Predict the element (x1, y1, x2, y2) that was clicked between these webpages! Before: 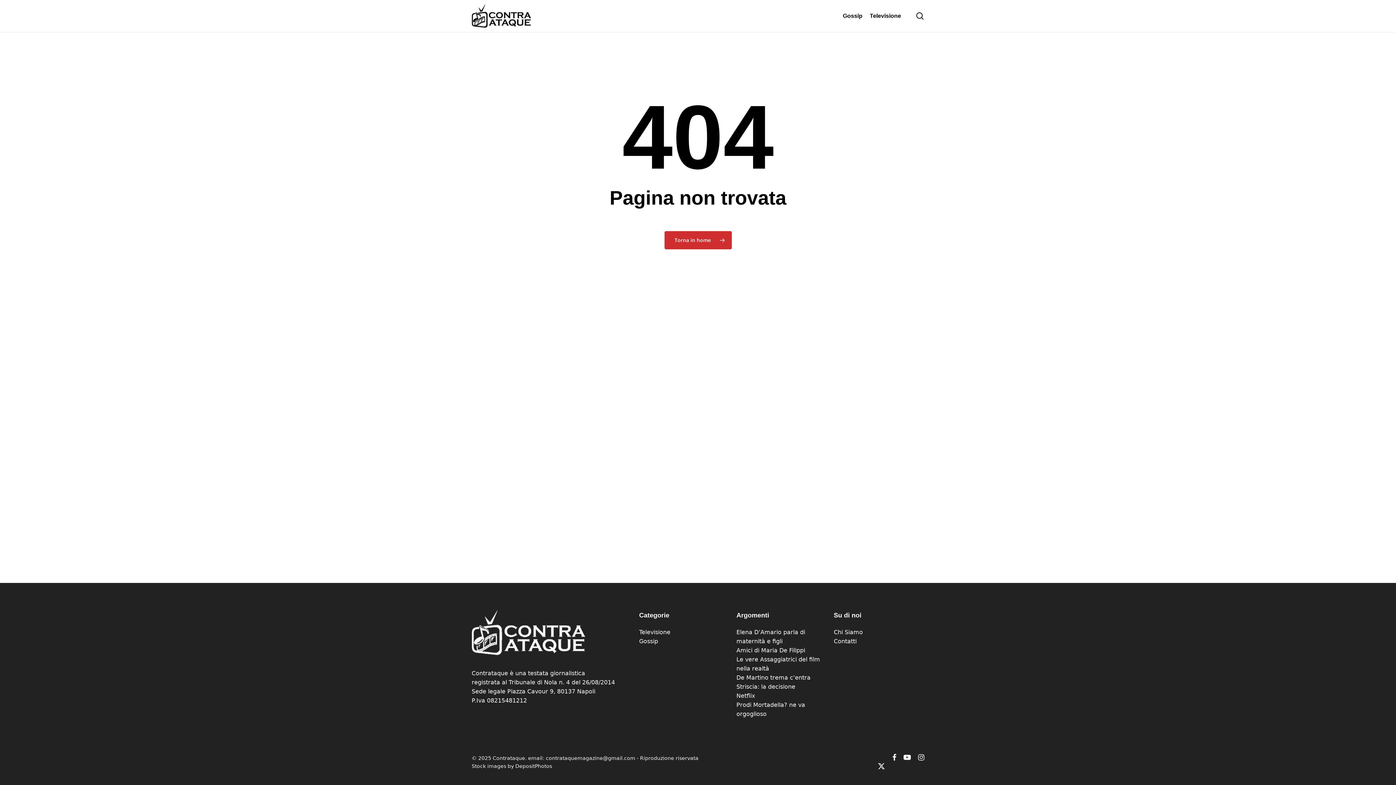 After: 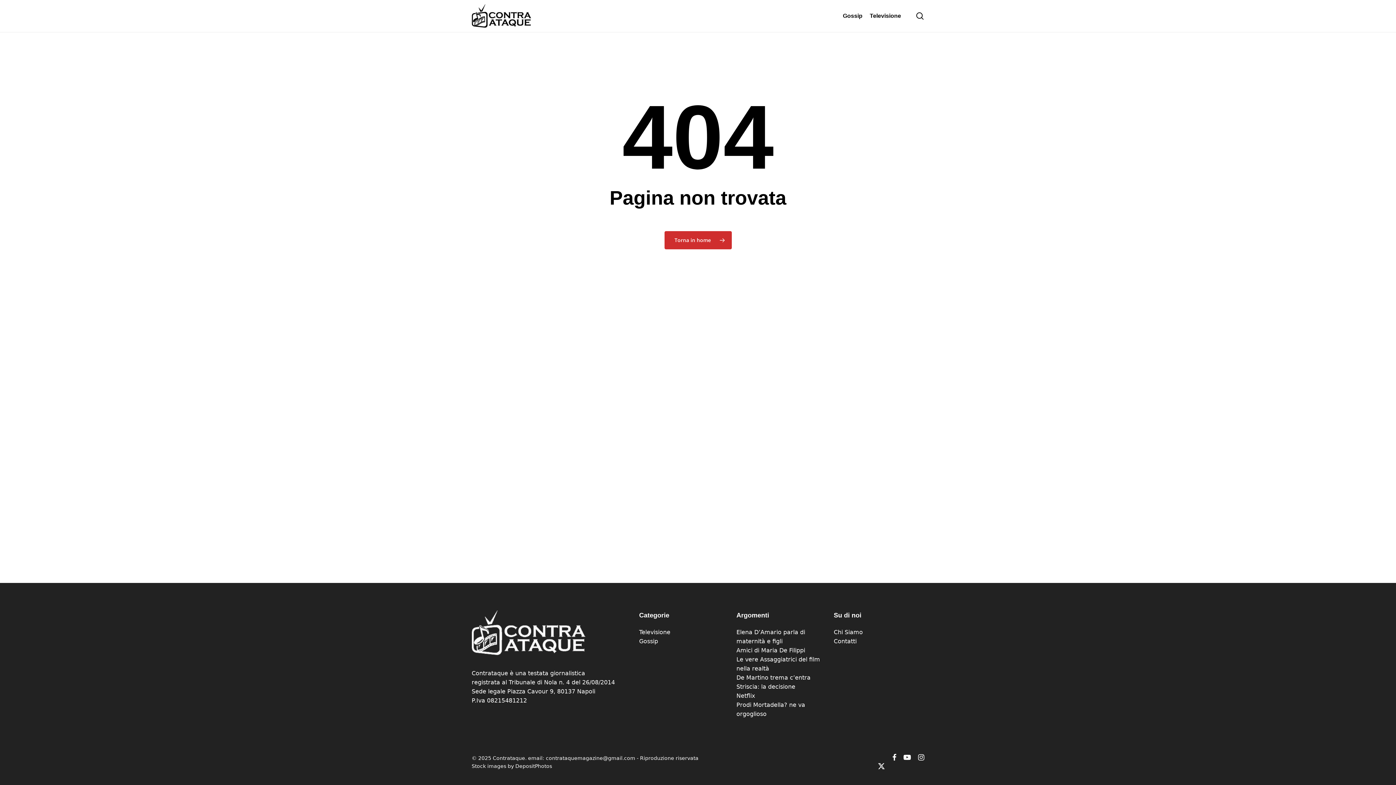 Action: label: youtube bbox: (903, 753, 911, 762)